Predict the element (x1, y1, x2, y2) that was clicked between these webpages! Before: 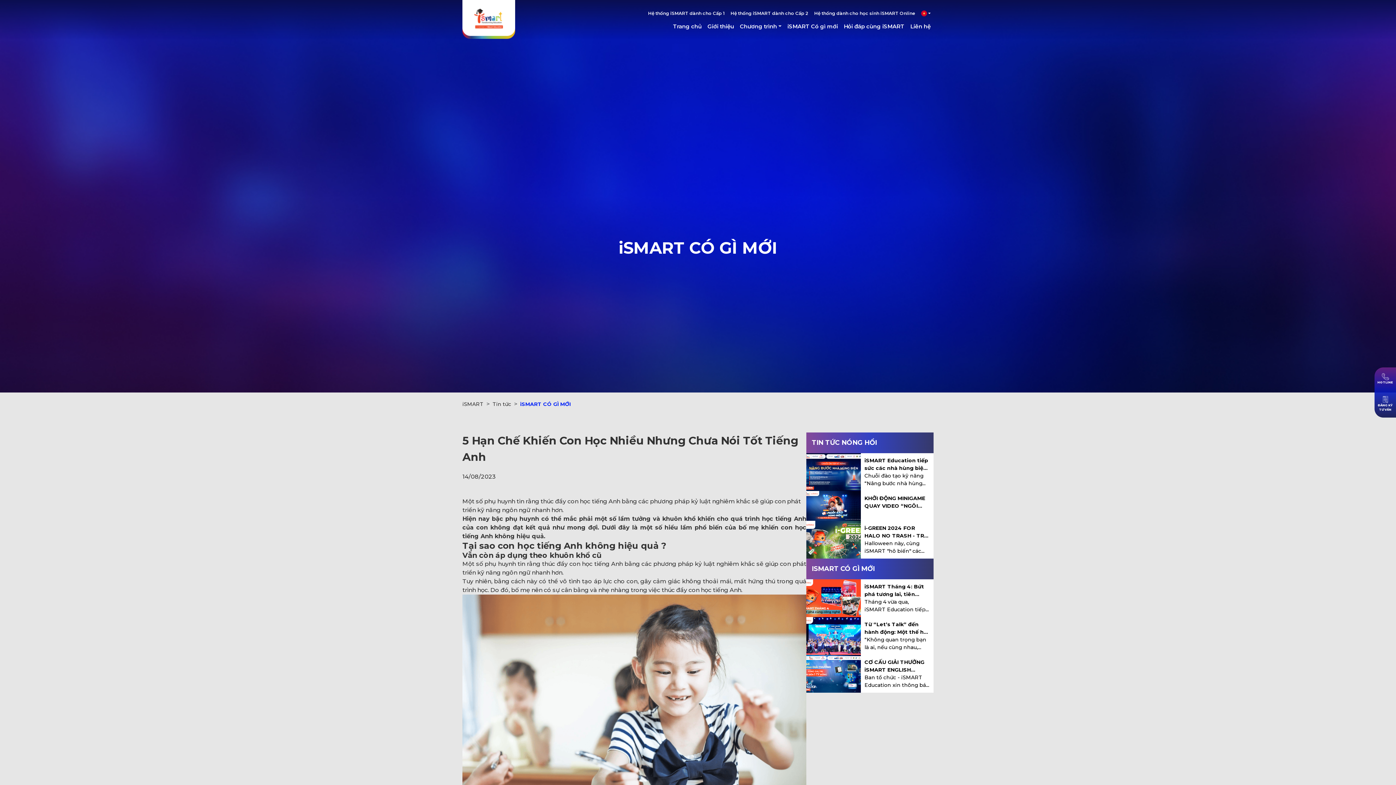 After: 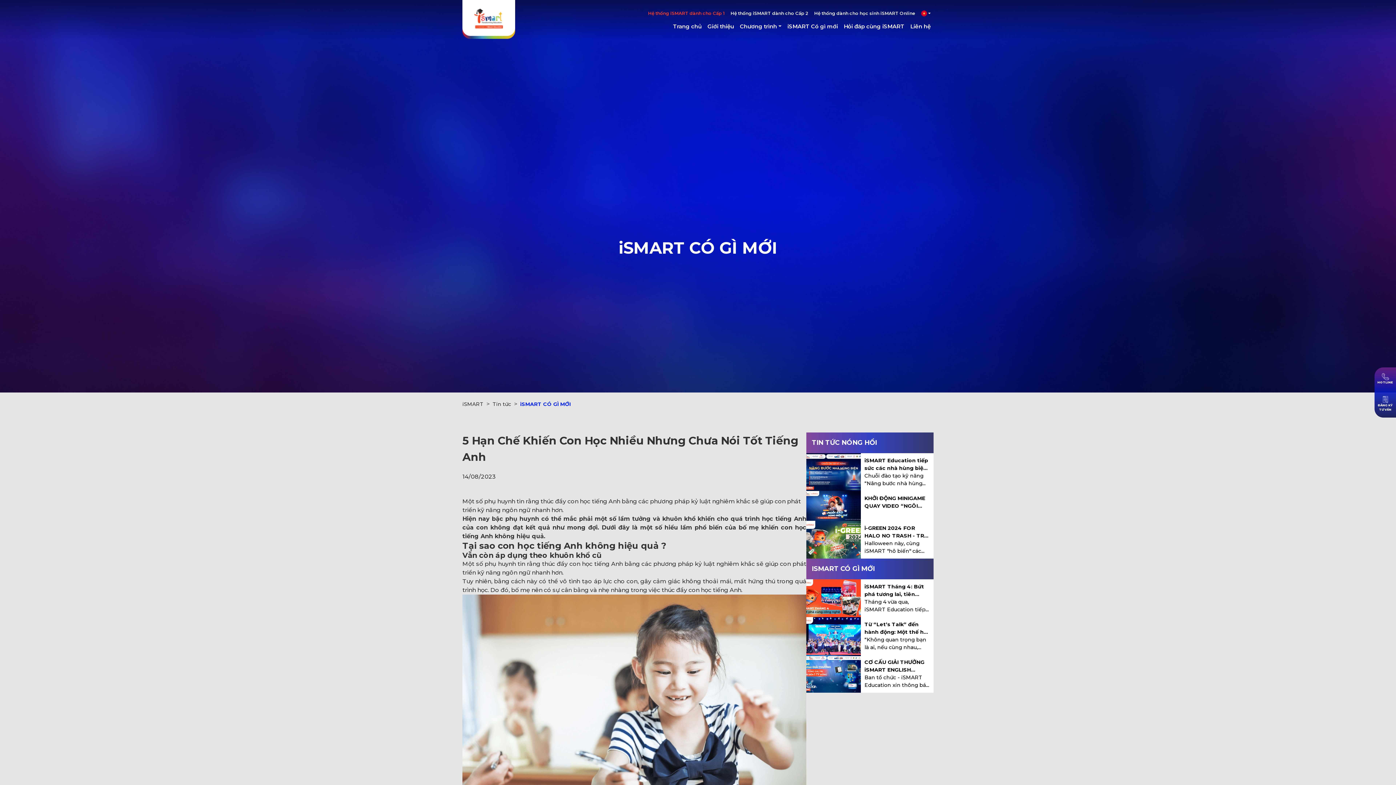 Action: bbox: (645, 10, 727, 22) label: Hệ thống iSMART dành cho Cấp 1